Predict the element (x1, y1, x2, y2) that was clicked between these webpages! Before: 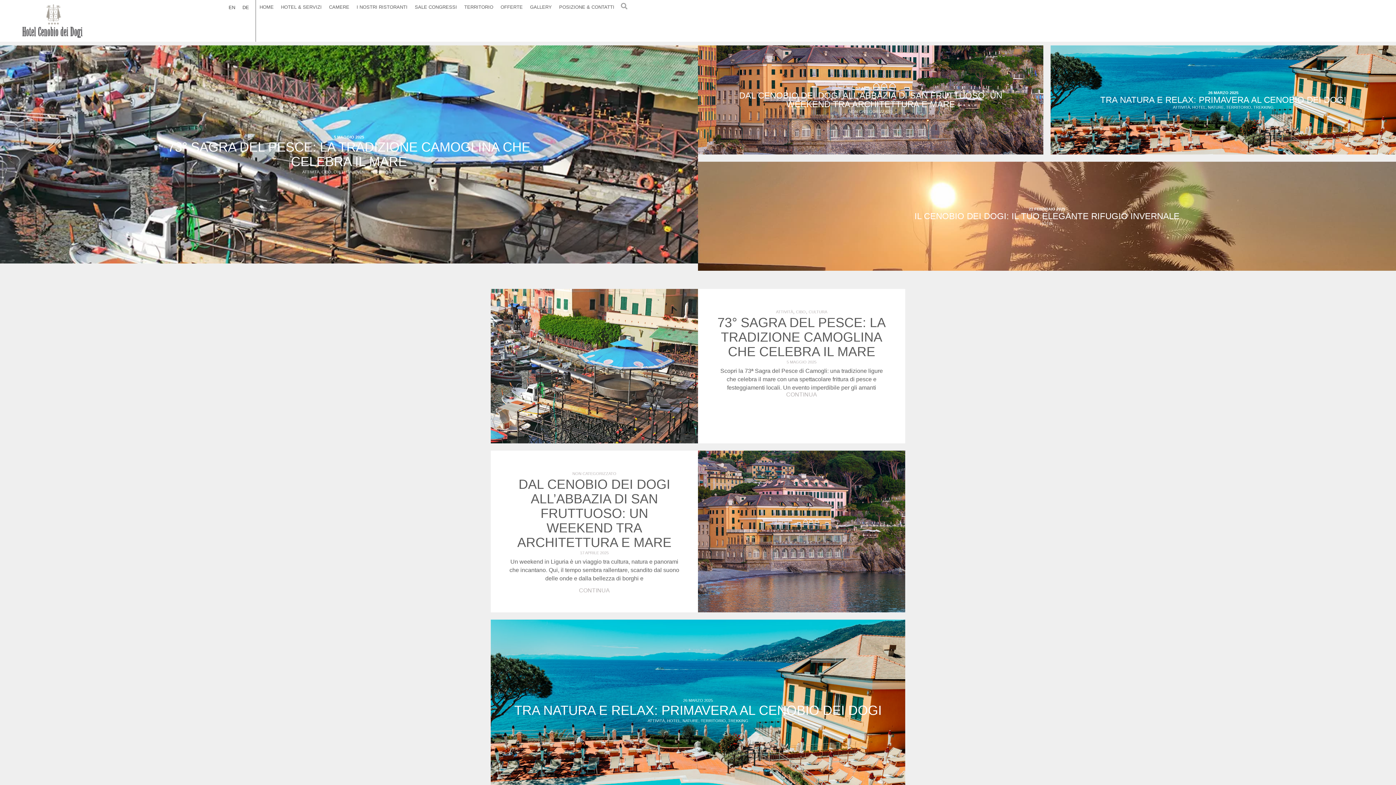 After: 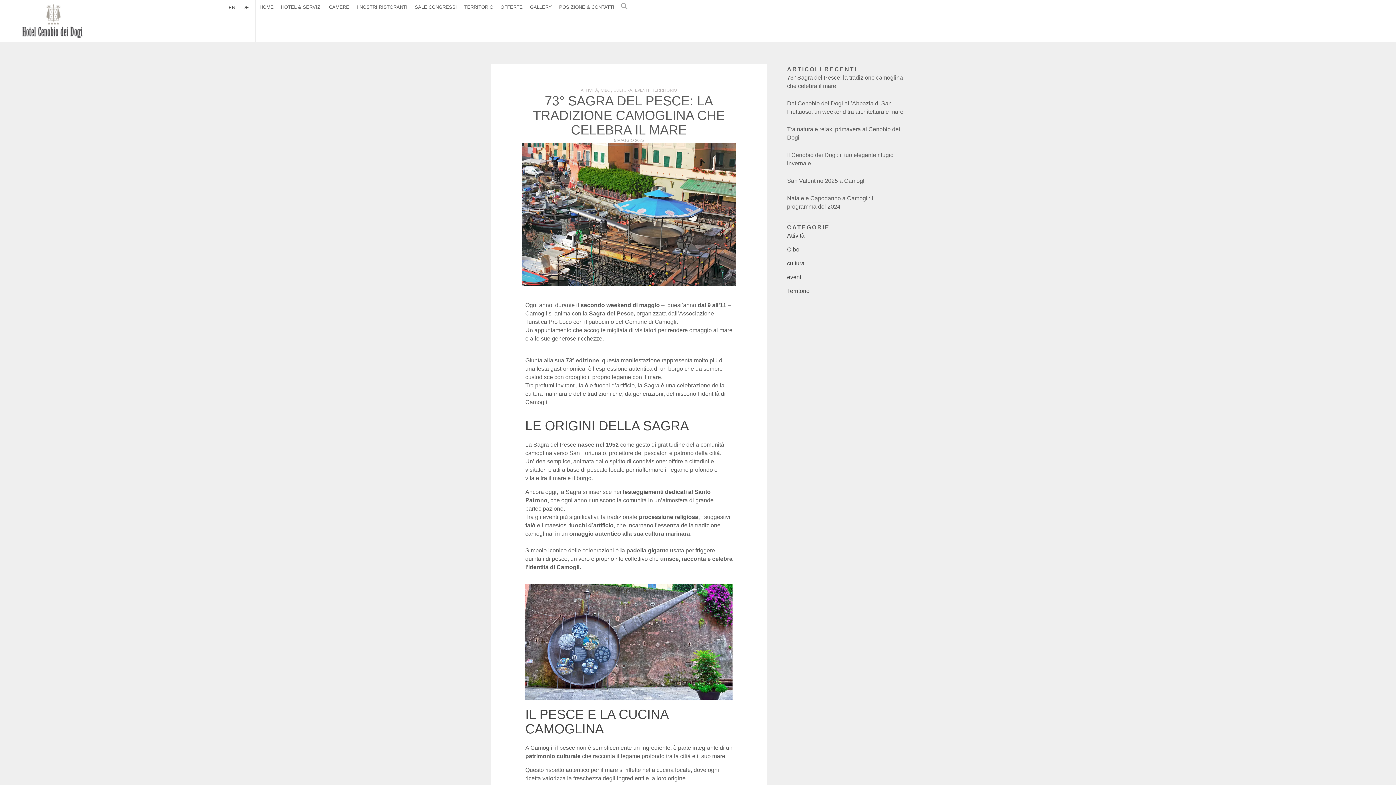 Action: bbox: (717, 315, 886, 359) label: 73° SAGRA DEL PESCE: LA TRADIZIONE CAMOGLINA CHE CELEBRA IL MARE